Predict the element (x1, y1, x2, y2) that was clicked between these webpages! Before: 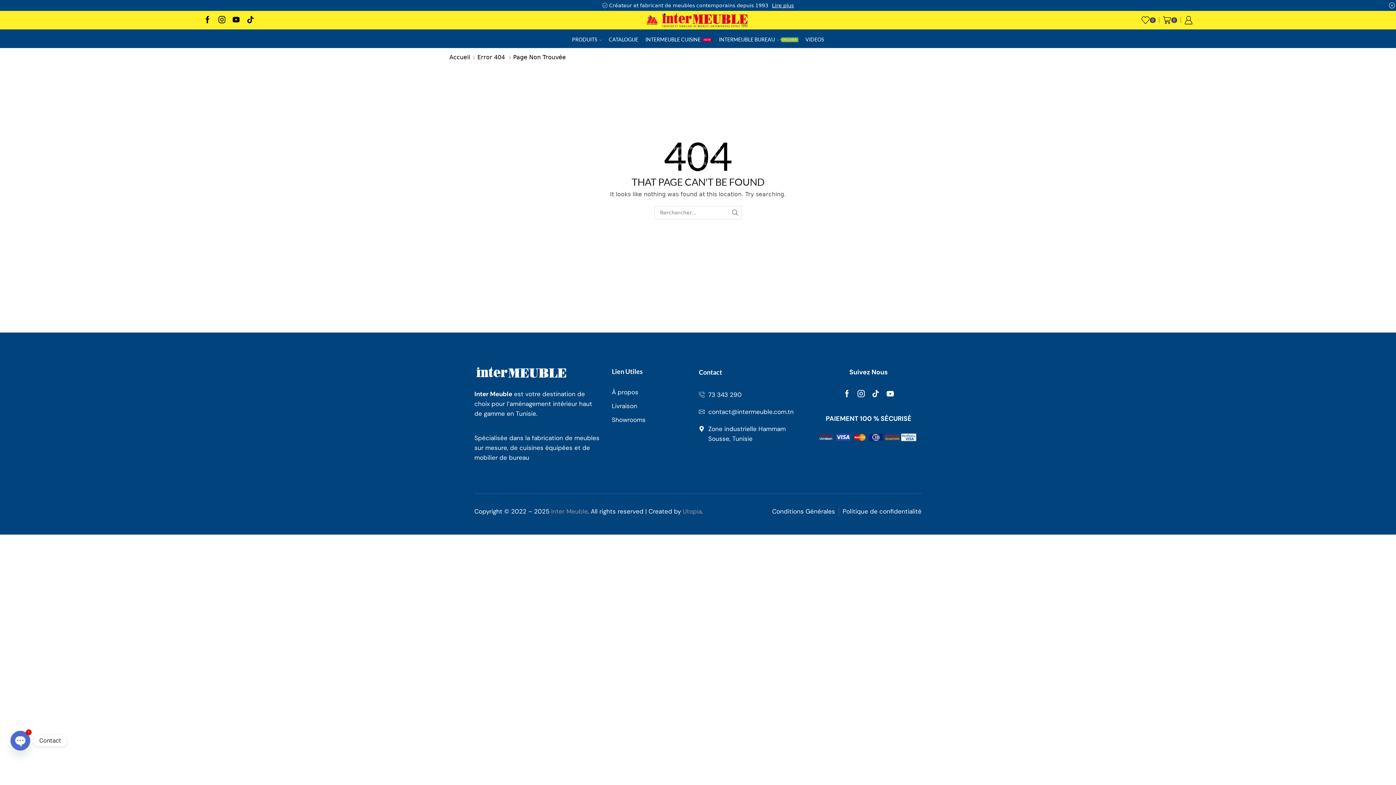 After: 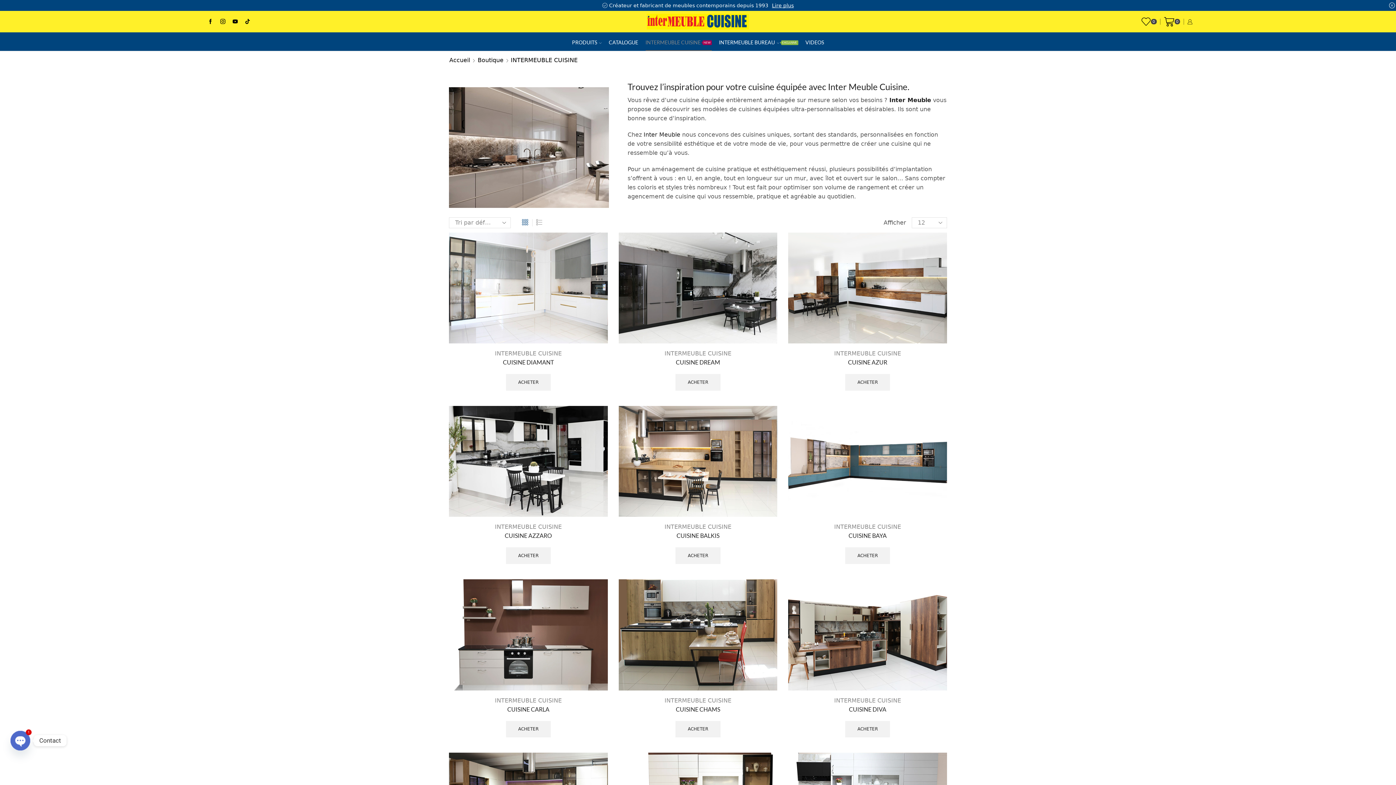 Action: bbox: (645, 30, 711, 48) label: INTERMEUBLE CUISINENEW